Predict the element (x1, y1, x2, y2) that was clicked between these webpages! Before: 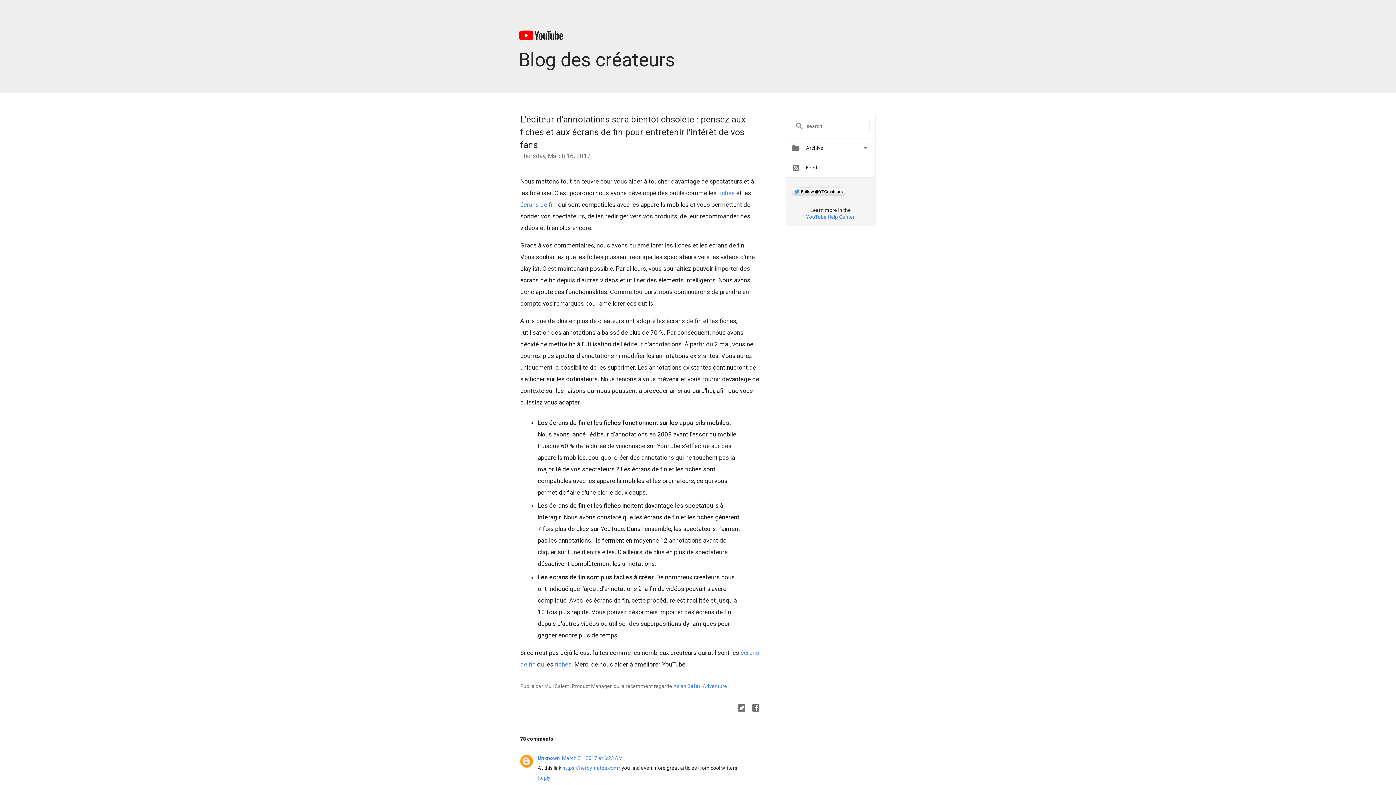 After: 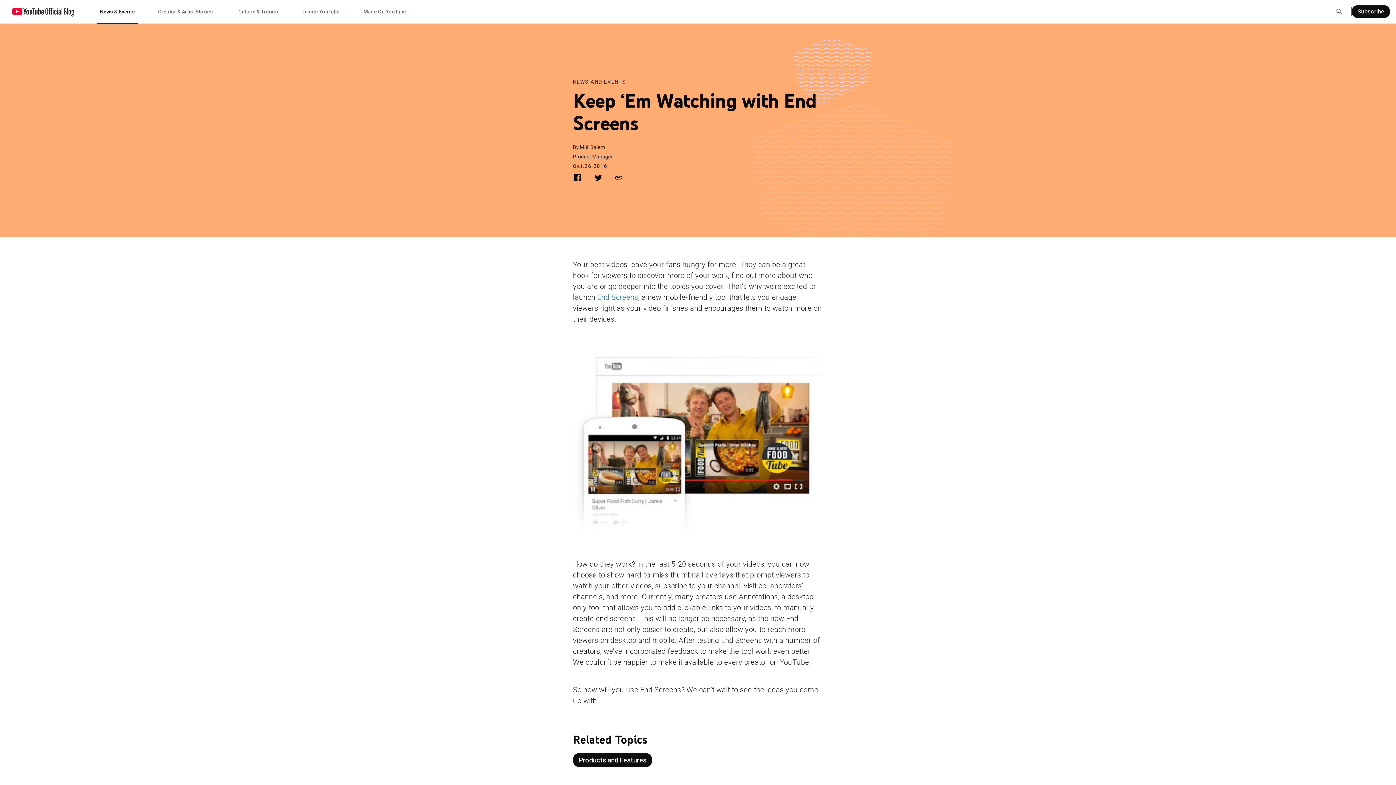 Action: label: écrans de fin bbox: (520, 201, 555, 208)